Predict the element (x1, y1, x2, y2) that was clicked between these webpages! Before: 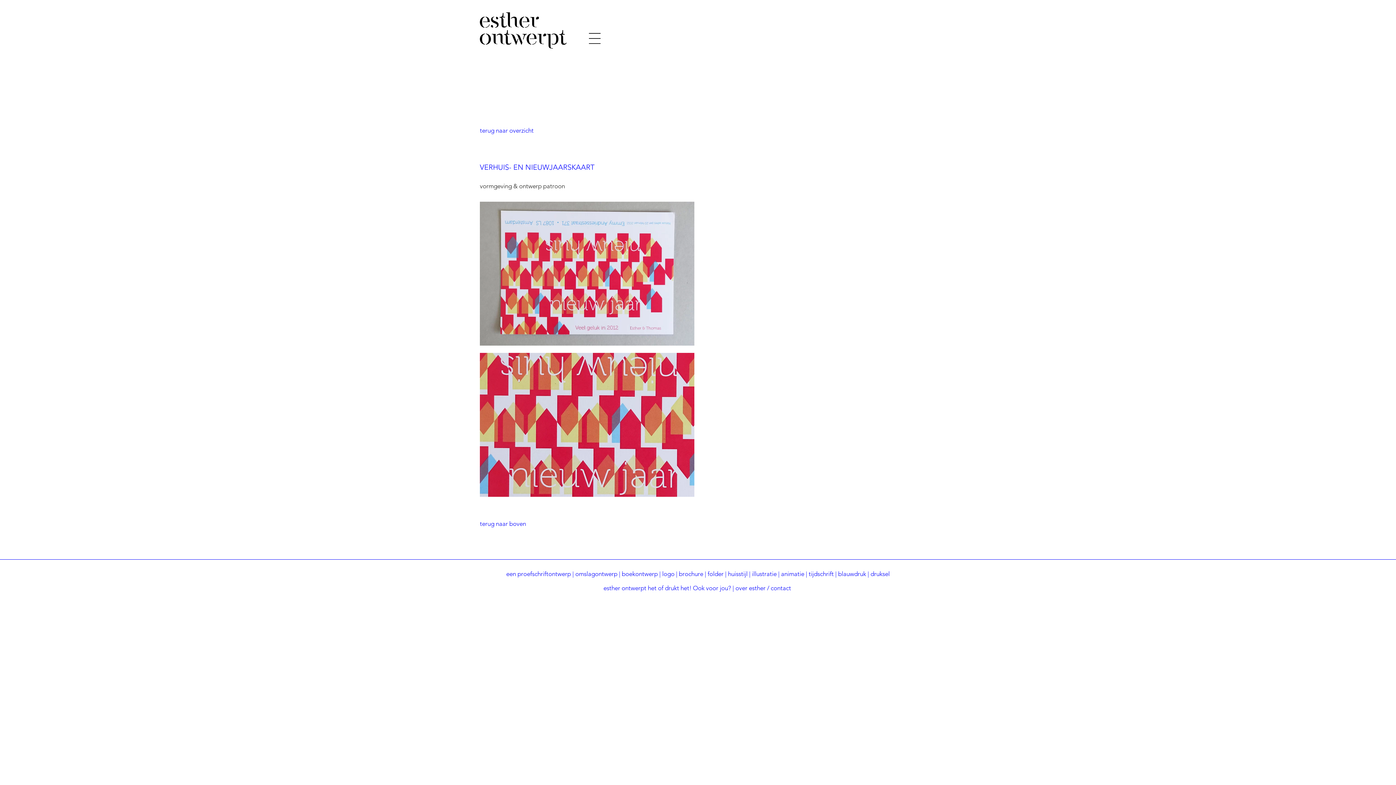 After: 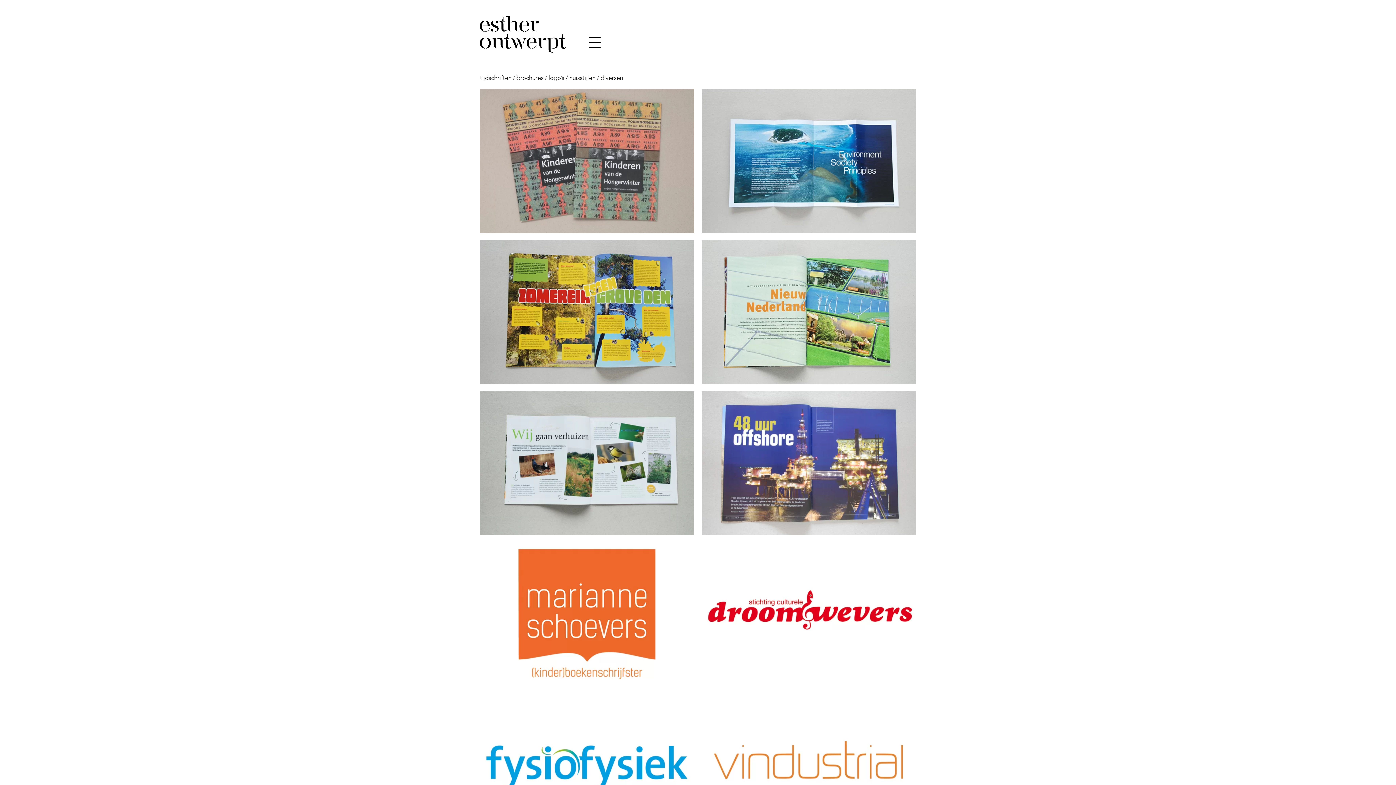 Action: label: tijdschrift bbox: (808, 571, 834, 577)